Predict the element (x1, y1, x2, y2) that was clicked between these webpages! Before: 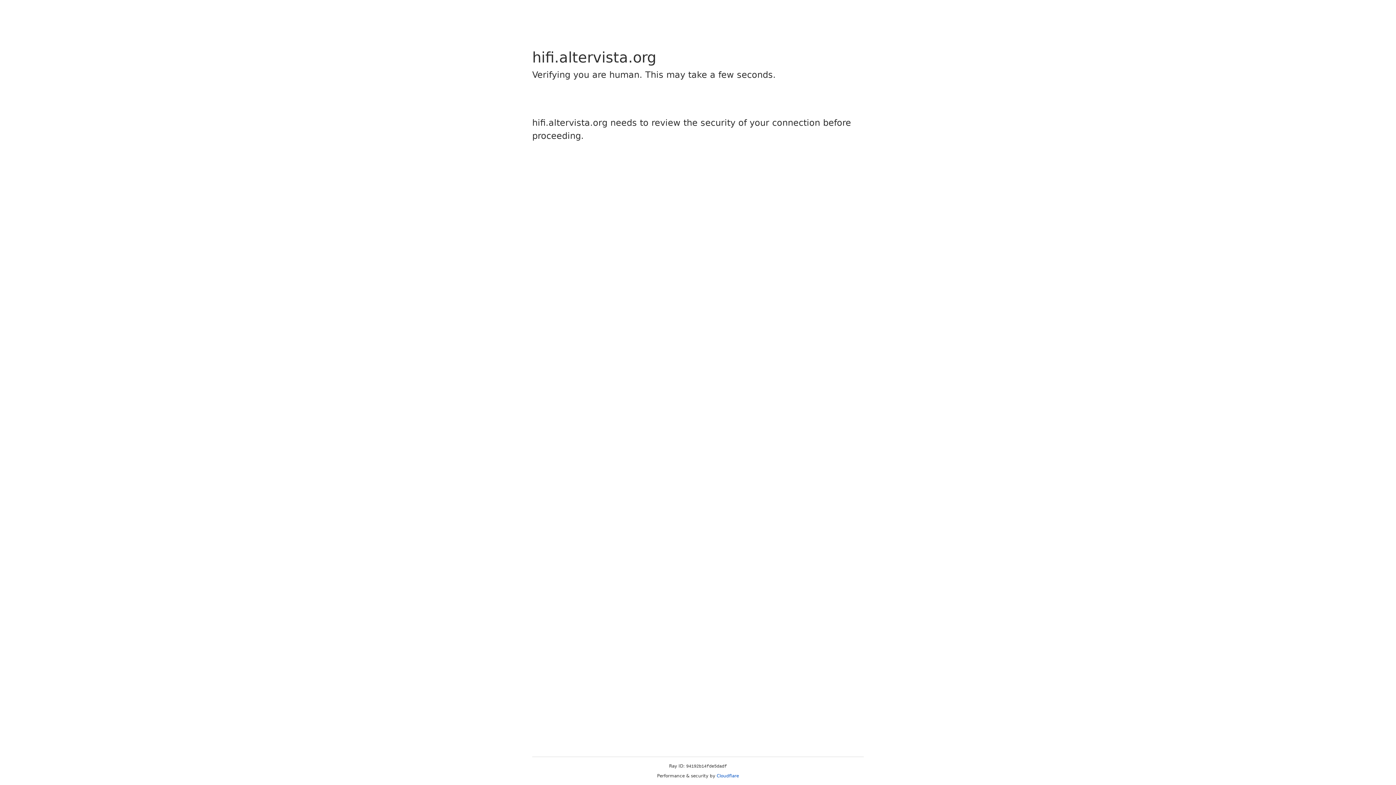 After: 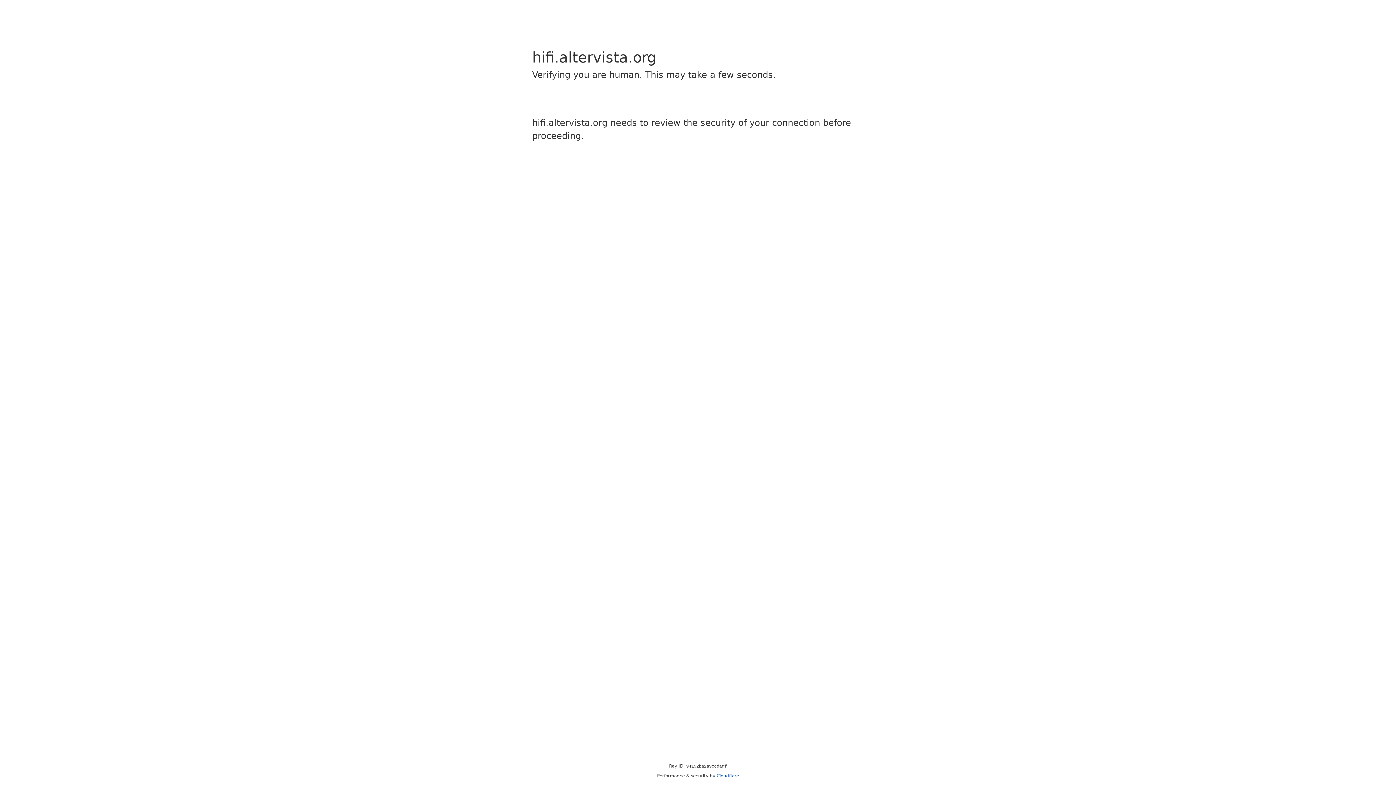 Action: label: Cloudflare bbox: (716, 773, 739, 778)